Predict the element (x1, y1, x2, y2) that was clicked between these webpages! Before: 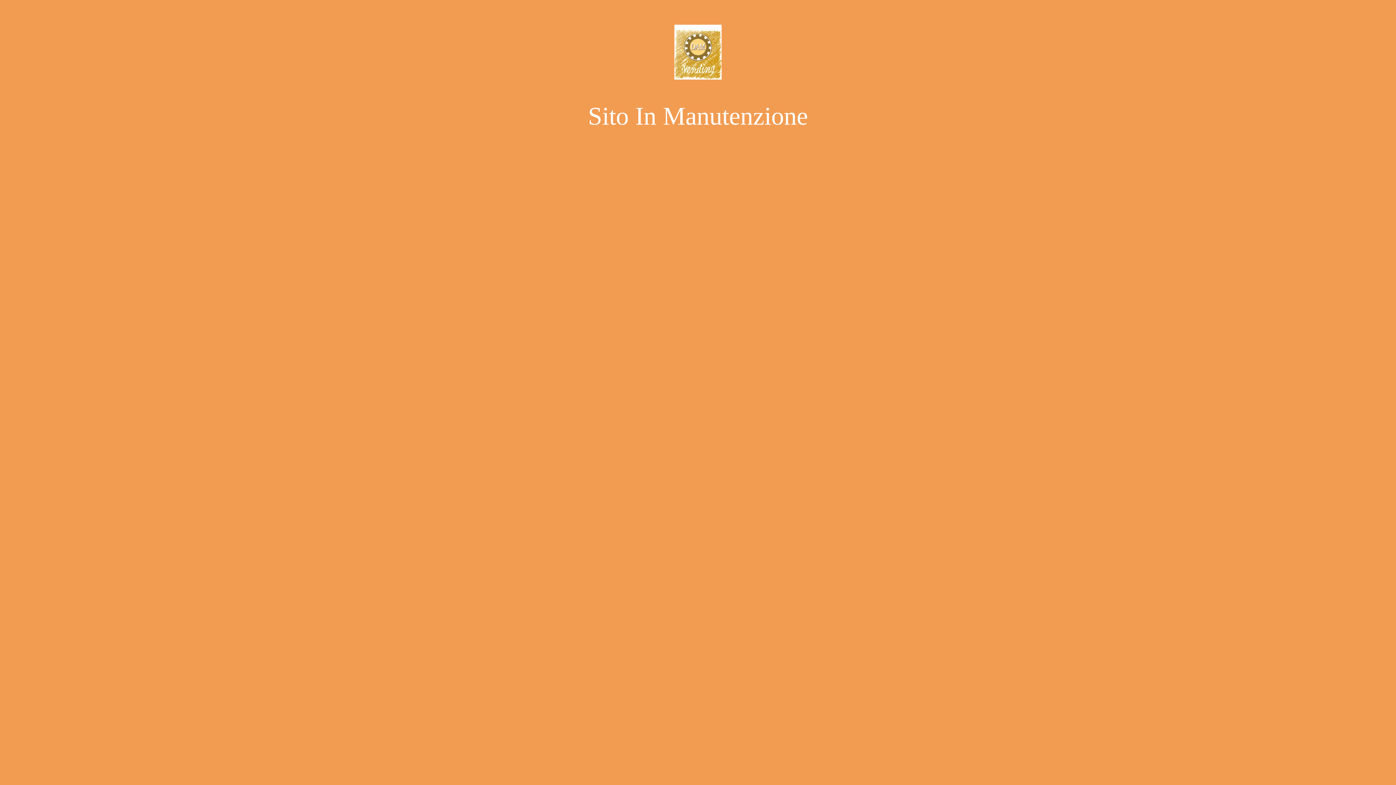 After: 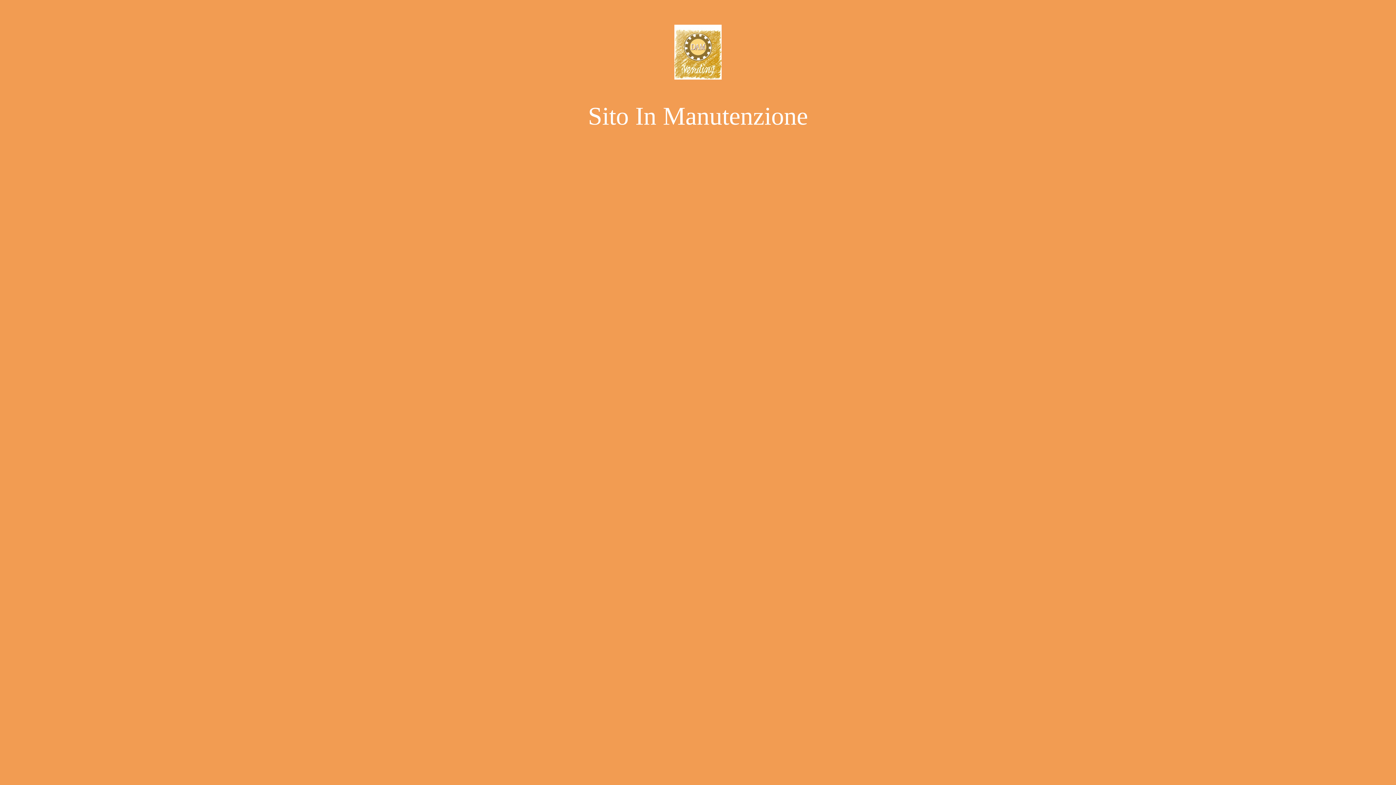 Action: bbox: (490, 24, 905, 81)